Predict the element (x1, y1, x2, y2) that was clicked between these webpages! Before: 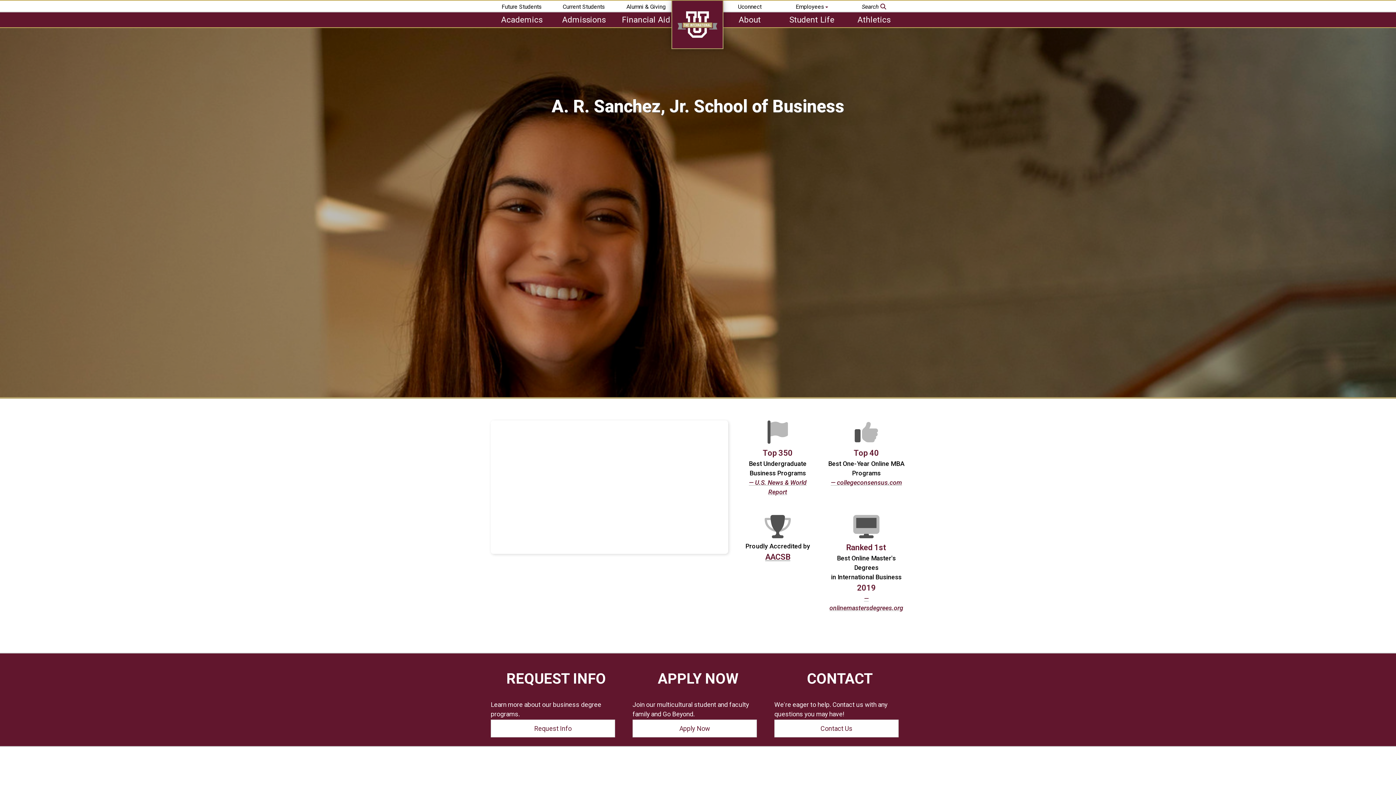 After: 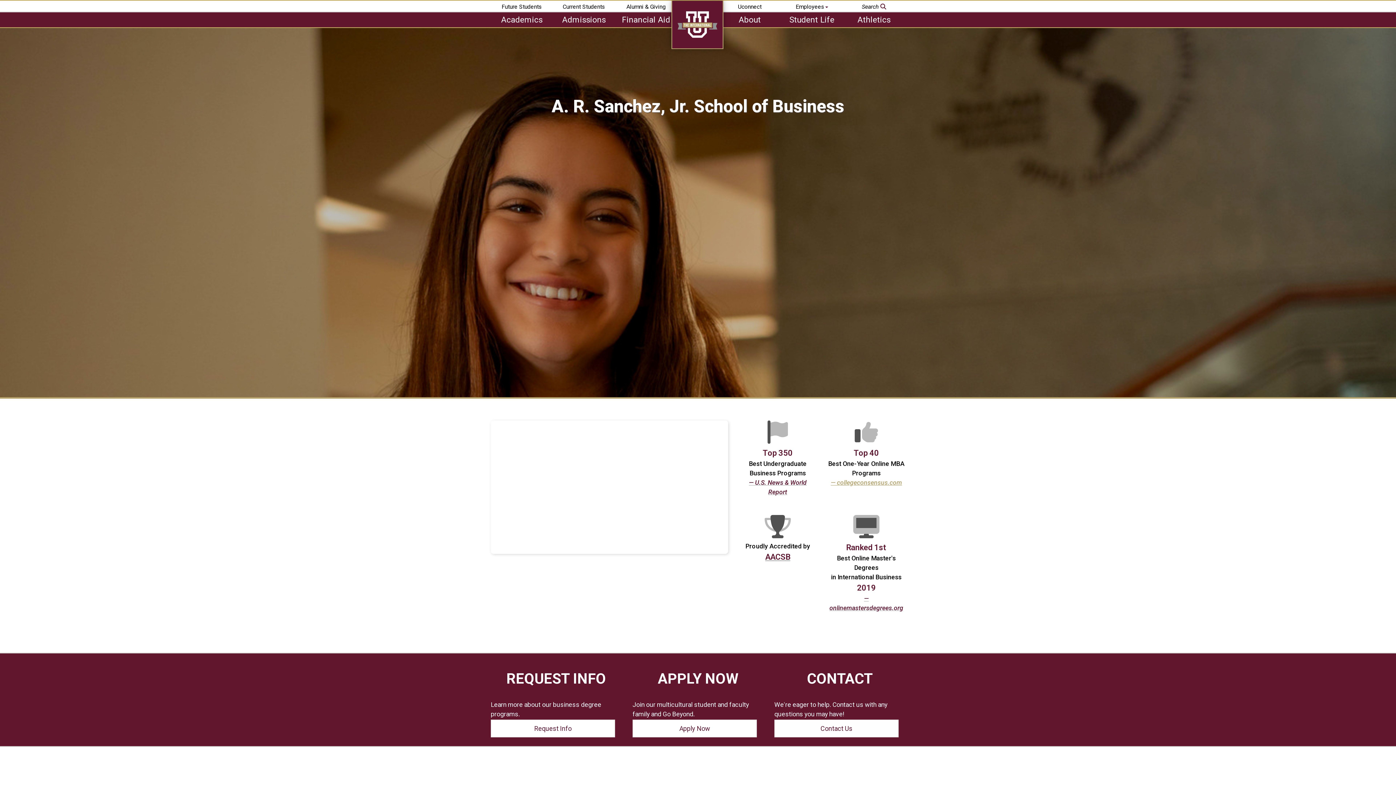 Action: label: — collegeconsensus.com bbox: (830, 479, 902, 486)